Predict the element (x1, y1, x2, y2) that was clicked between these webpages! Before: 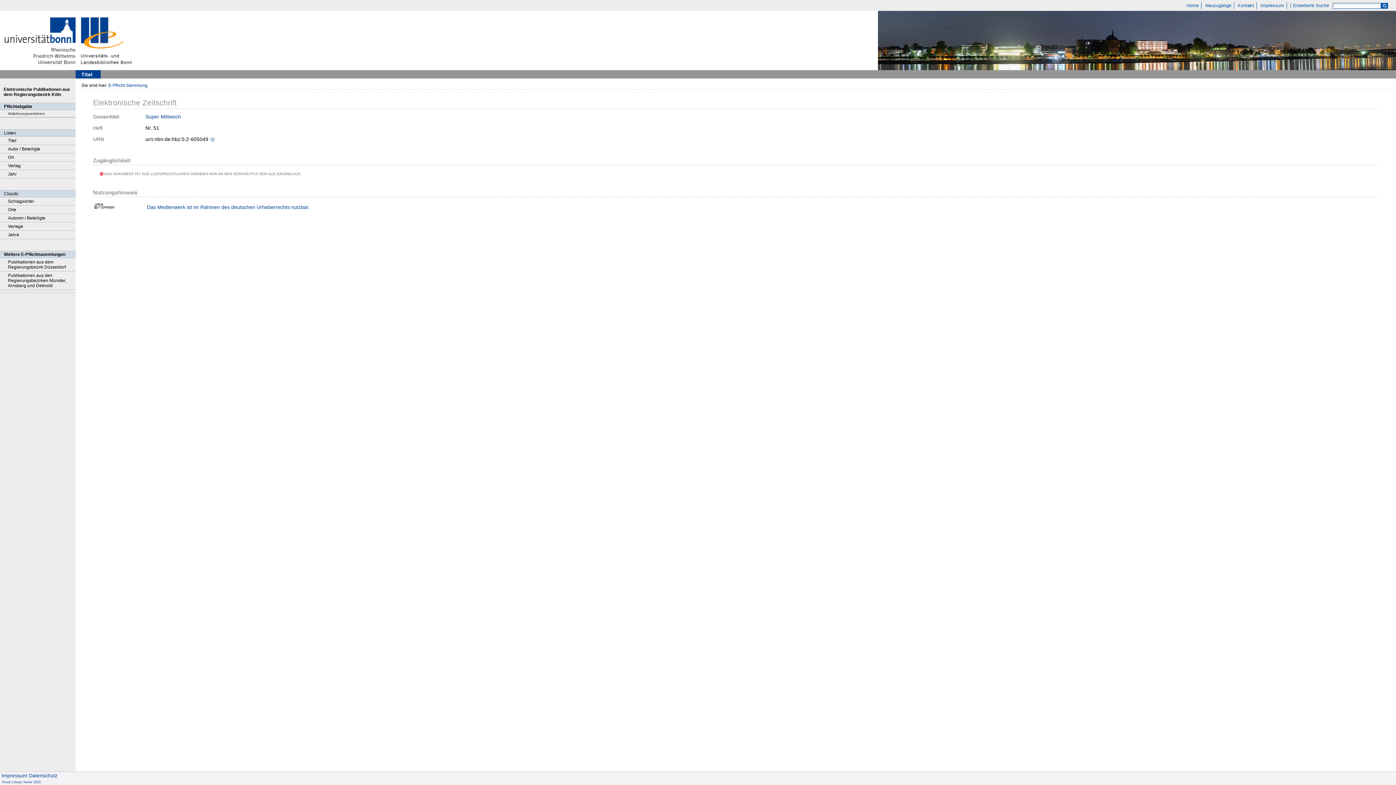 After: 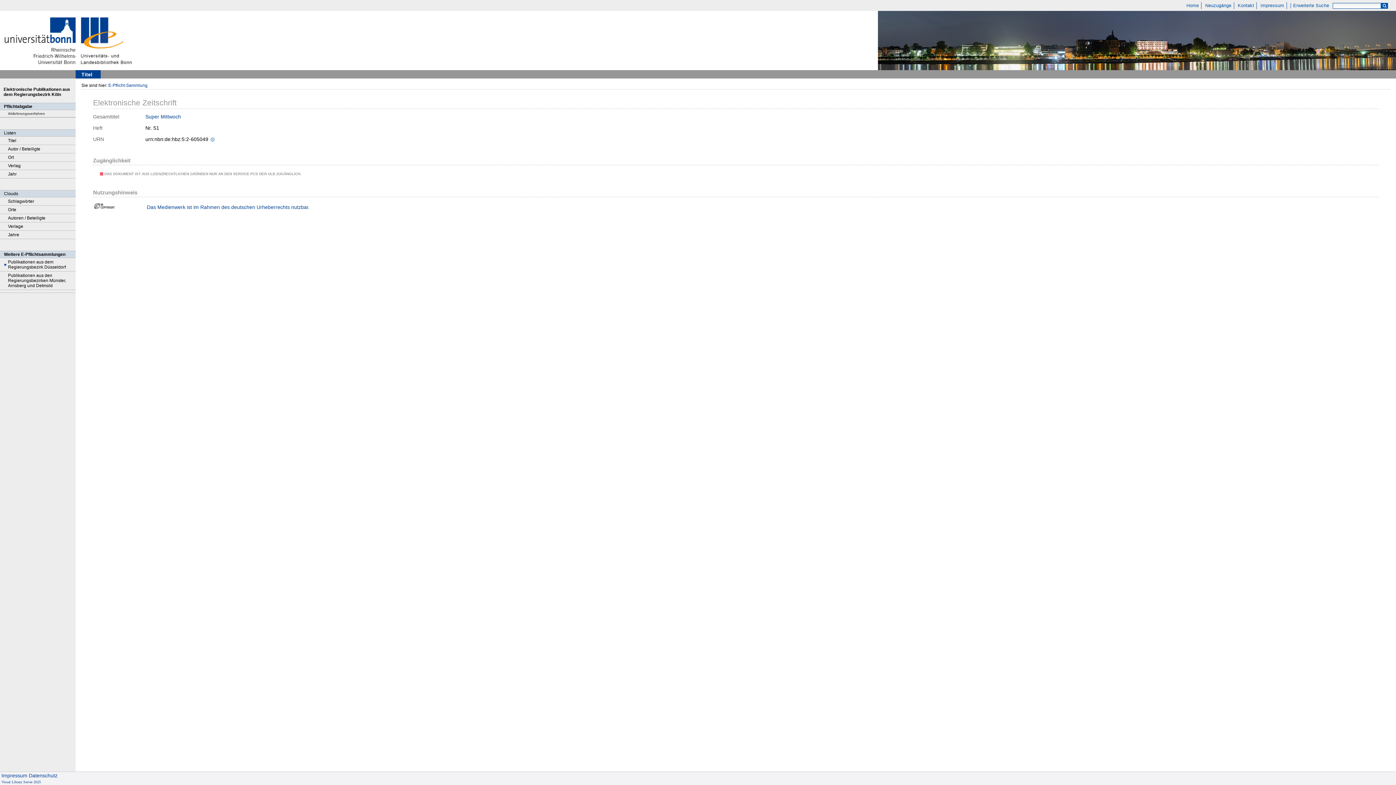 Action: label: Publikationen aus dem Regierungsbezirk Düsseldorf bbox: (0, 258, 75, 271)